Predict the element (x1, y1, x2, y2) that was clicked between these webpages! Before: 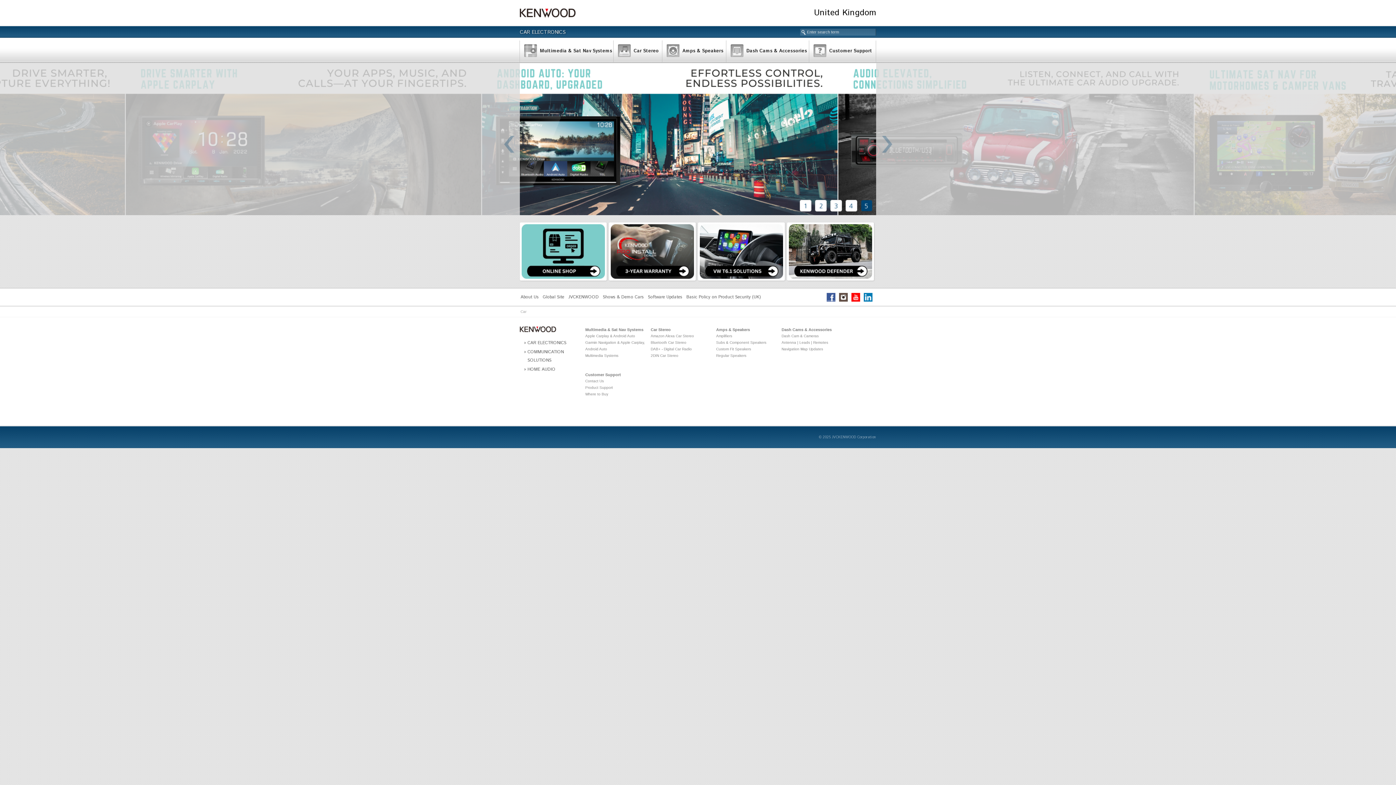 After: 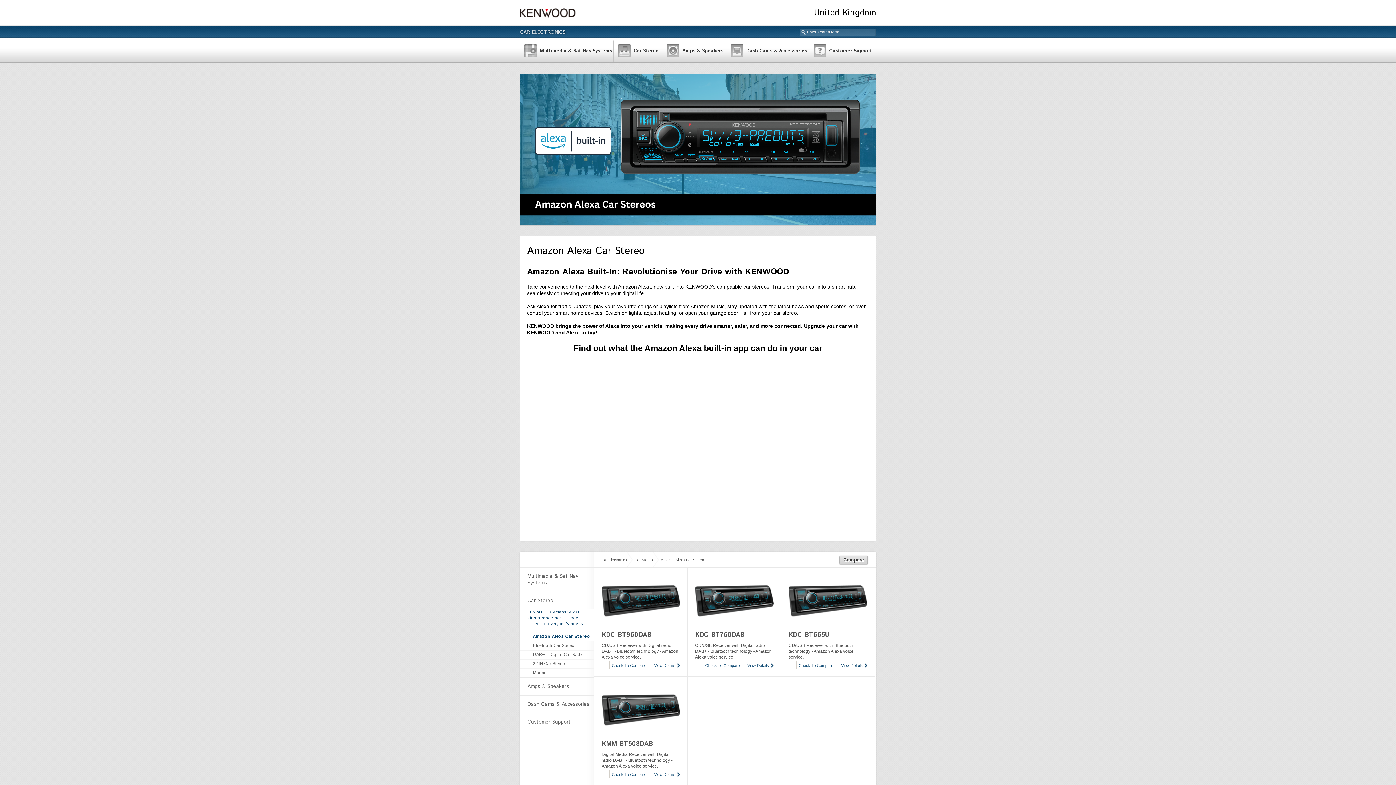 Action: bbox: (650, 333, 716, 339) label: Amazon Alexa Car Stereo